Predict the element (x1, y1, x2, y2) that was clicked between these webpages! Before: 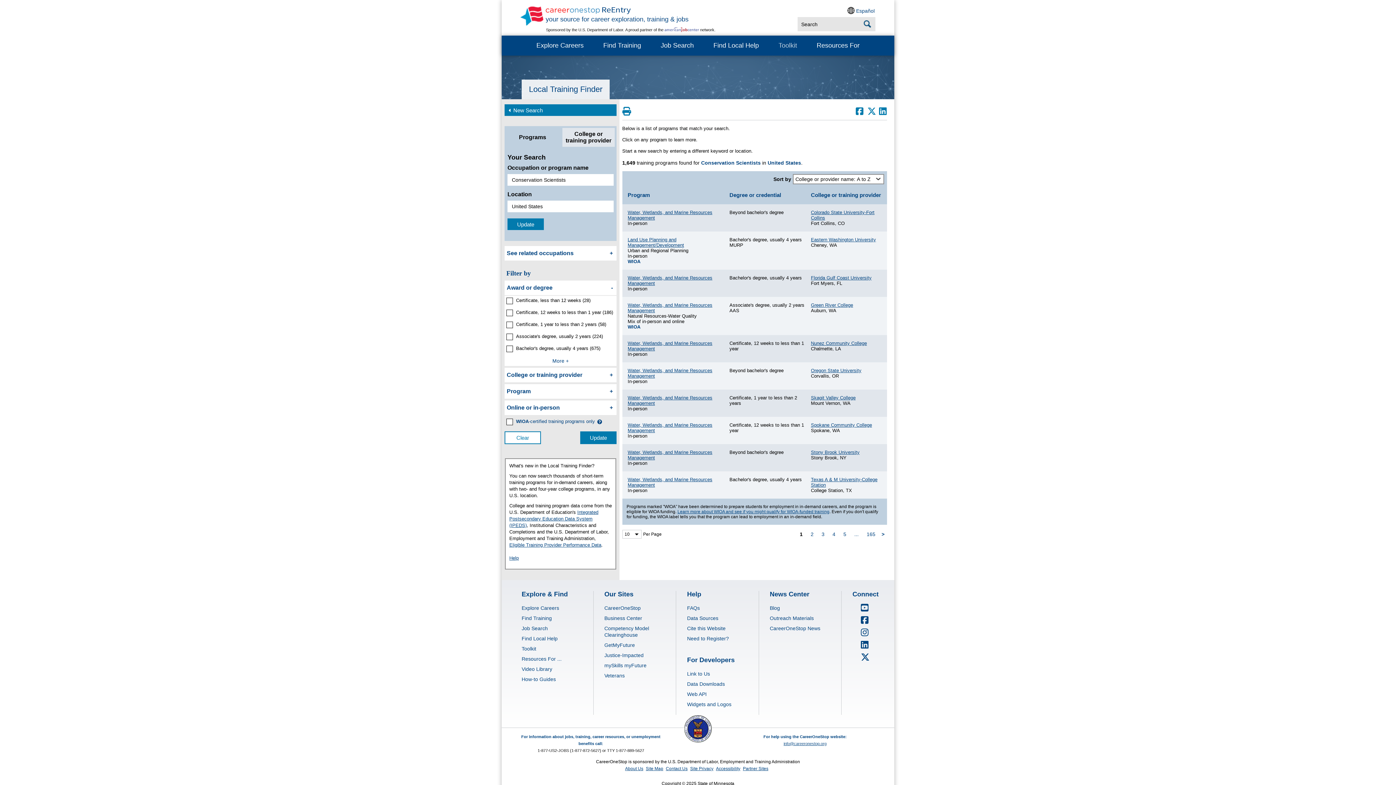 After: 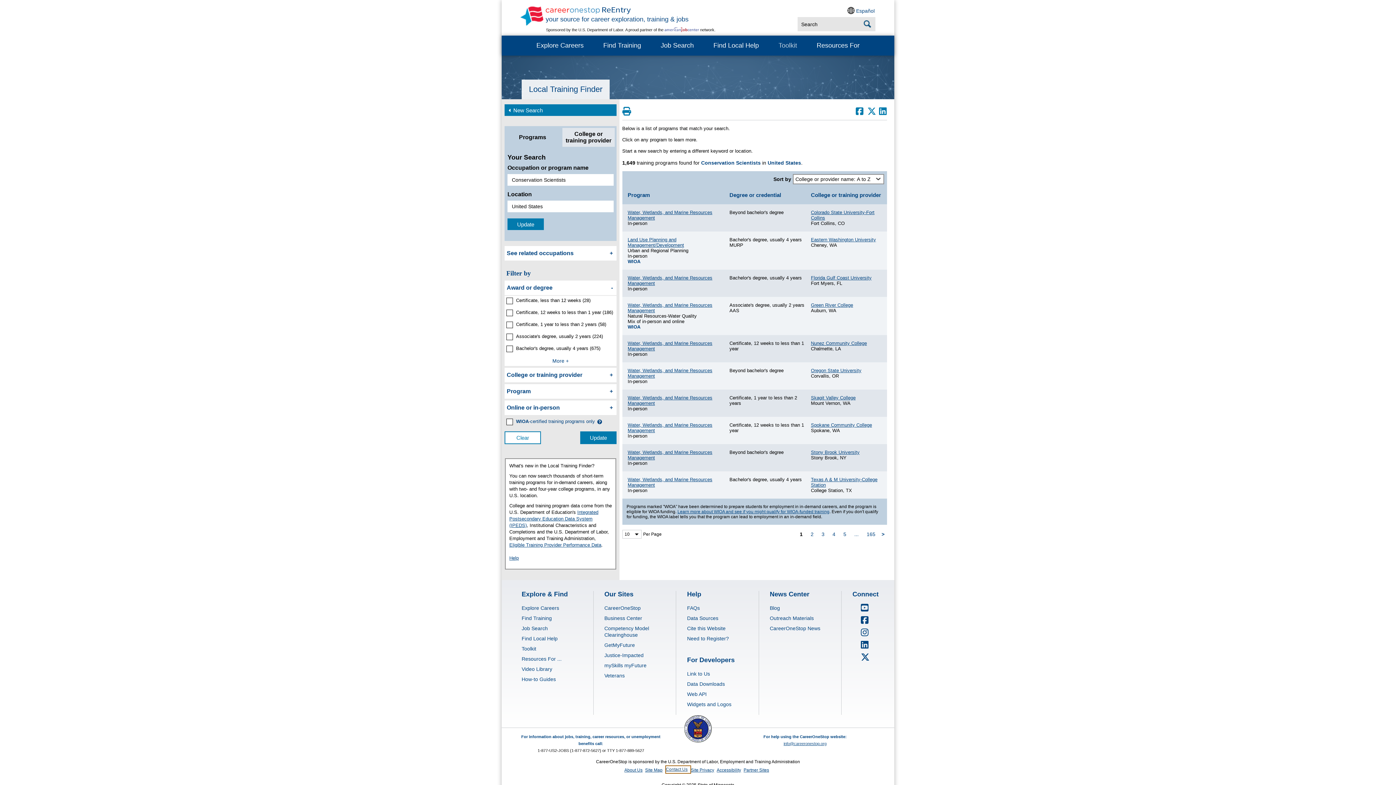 Action: bbox: (666, 766, 690, 771) label: Contact Us